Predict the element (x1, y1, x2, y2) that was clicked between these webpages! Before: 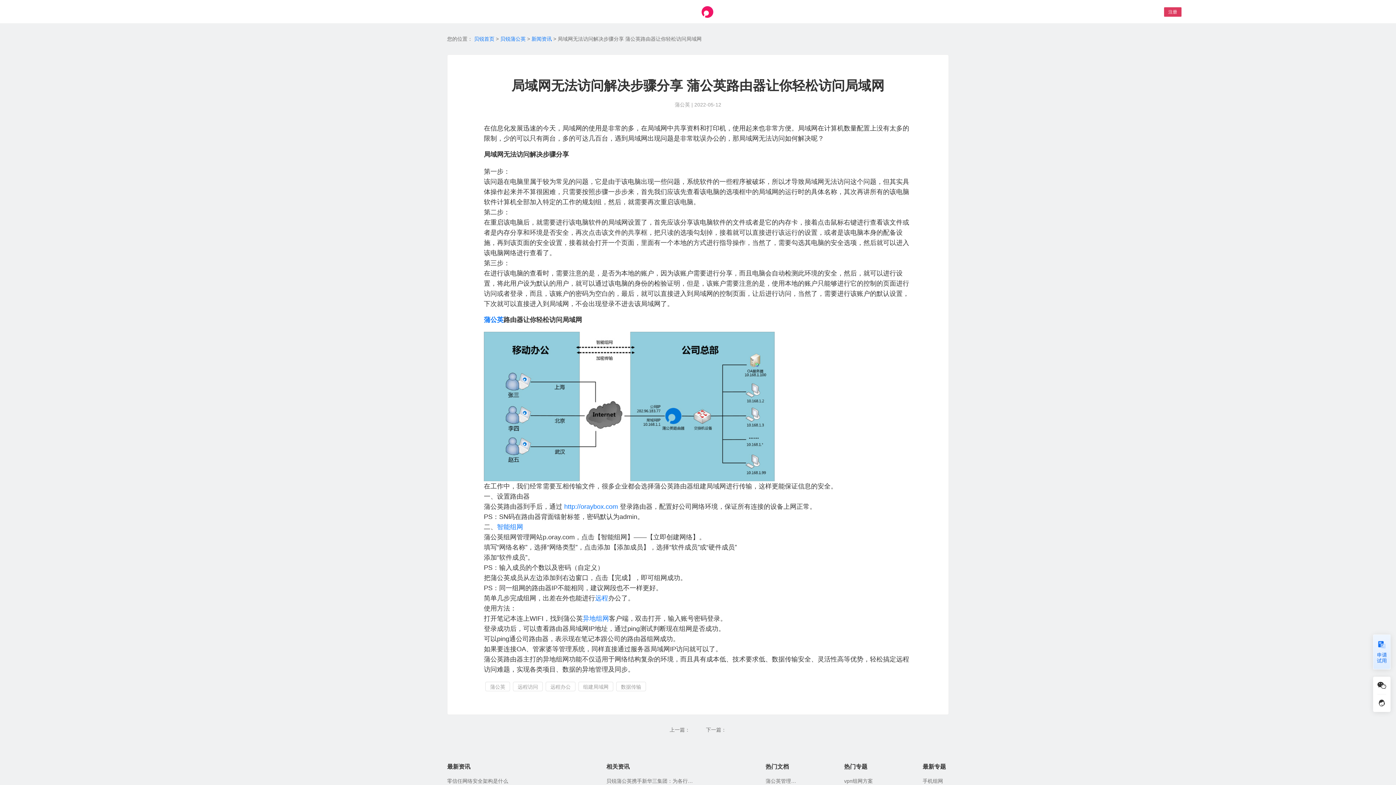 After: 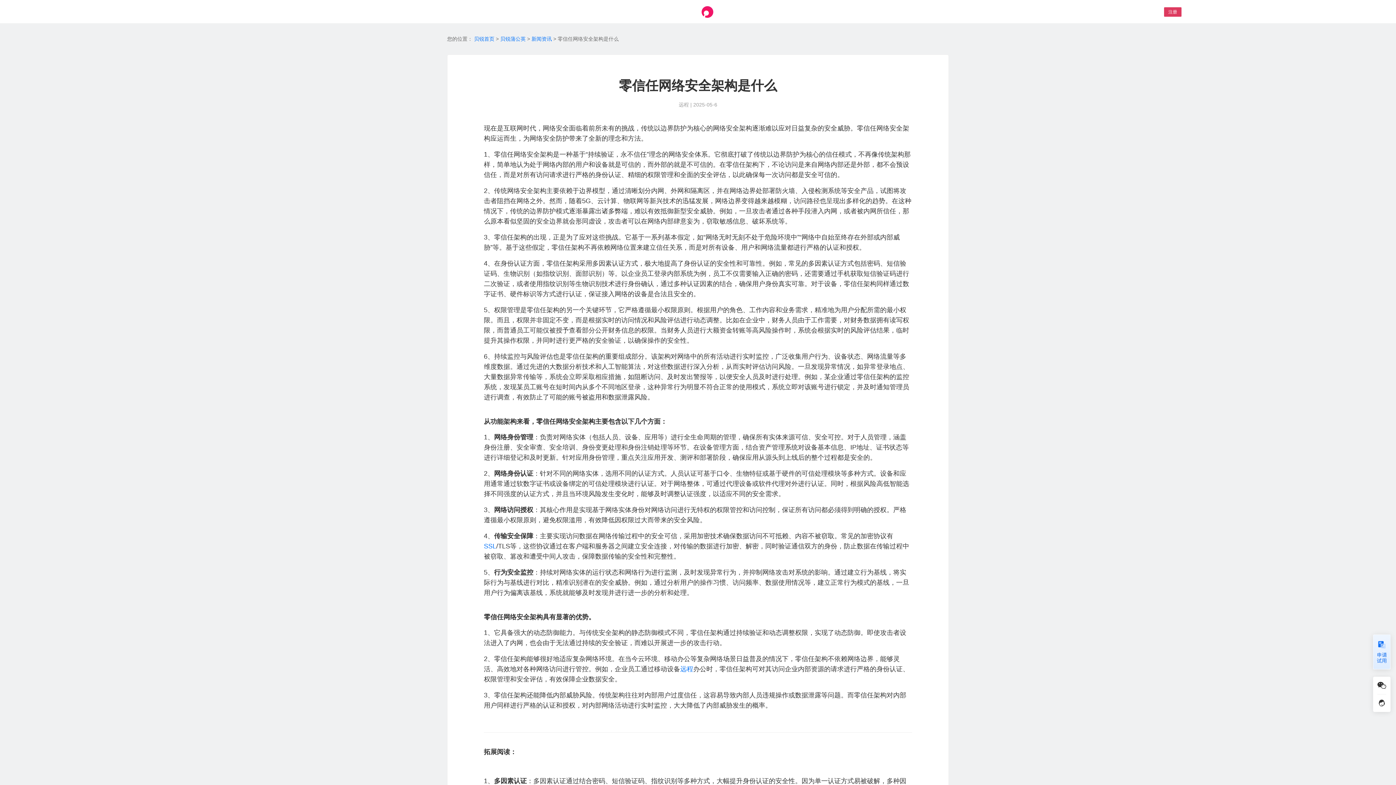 Action: label: 零信任网络安全架构是什么 bbox: (447, 778, 508, 784)